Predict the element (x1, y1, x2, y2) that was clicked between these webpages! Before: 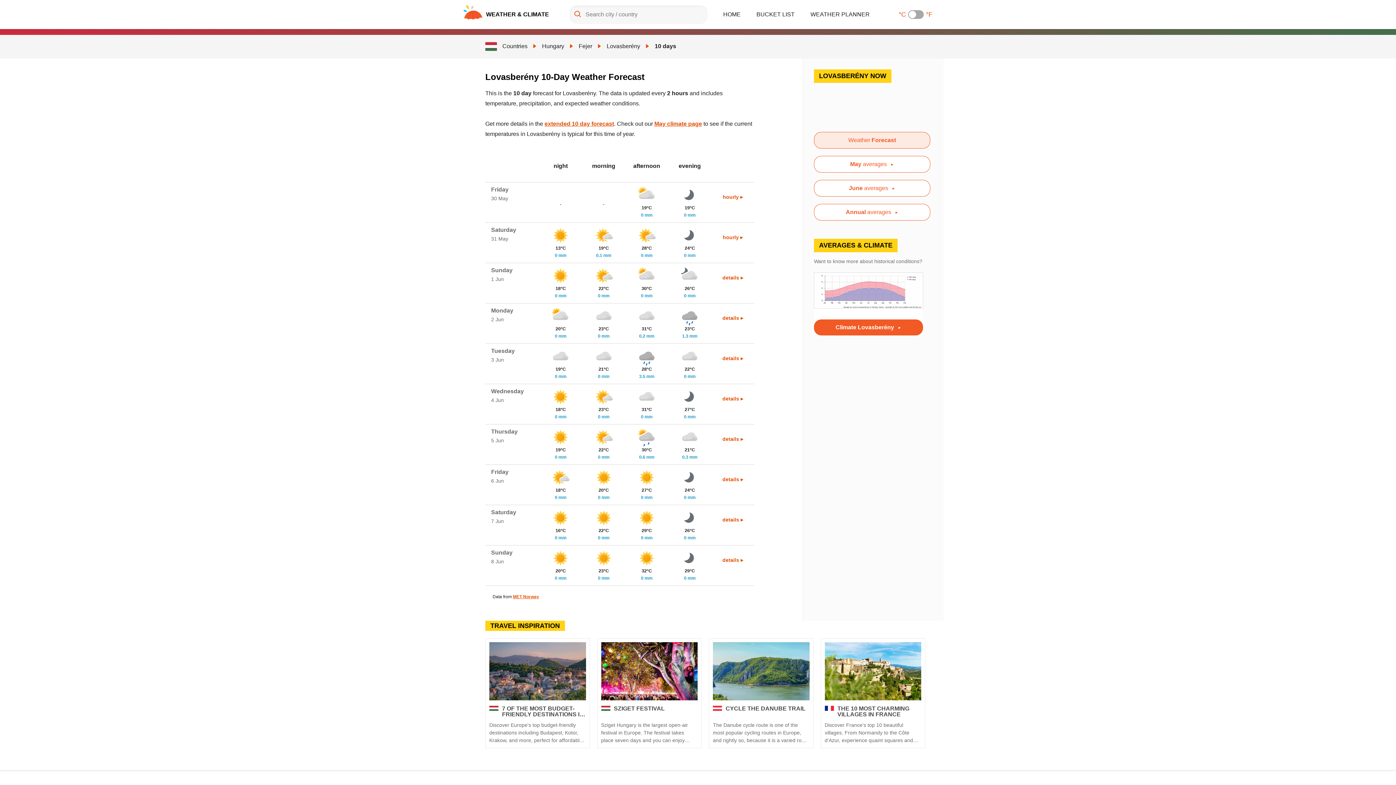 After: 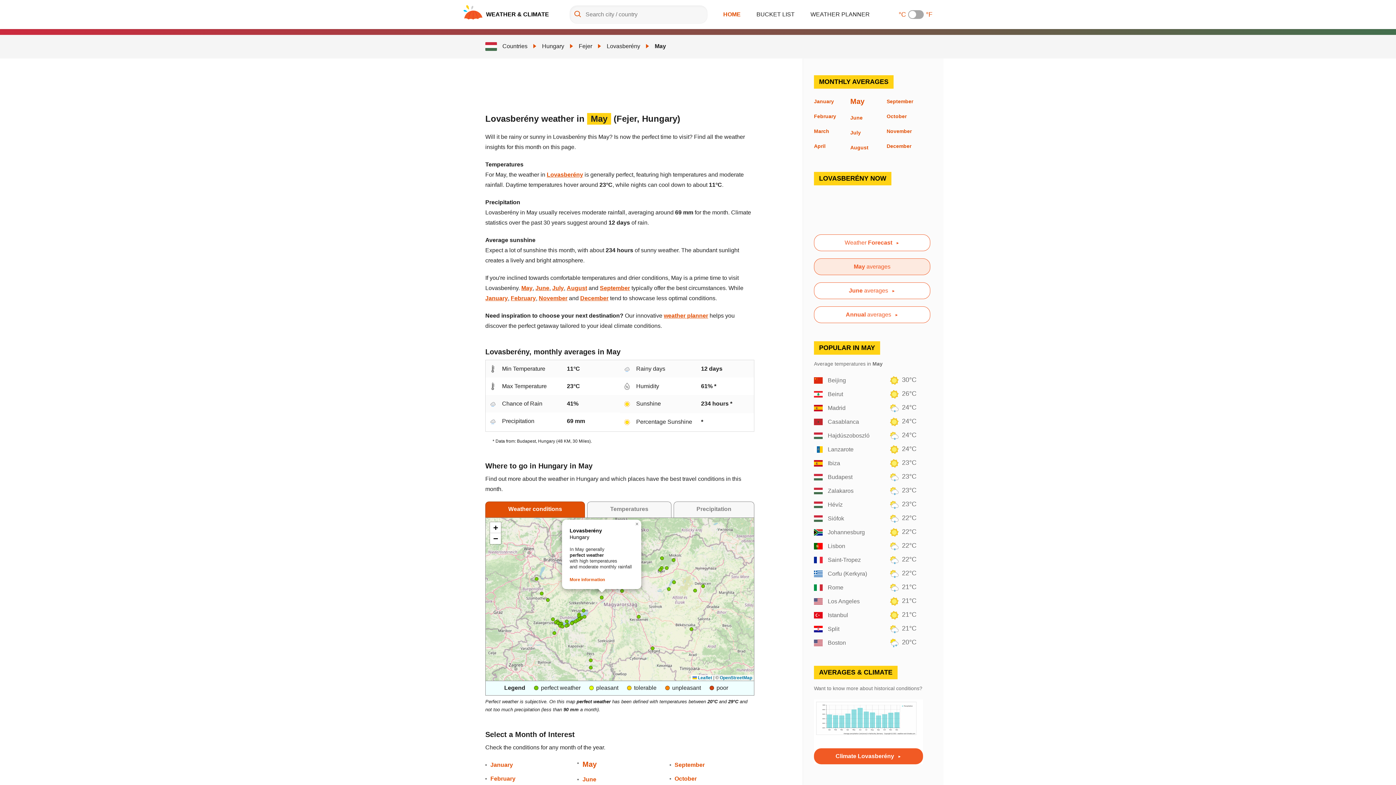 Action: label: May averages bbox: (814, 156, 930, 172)